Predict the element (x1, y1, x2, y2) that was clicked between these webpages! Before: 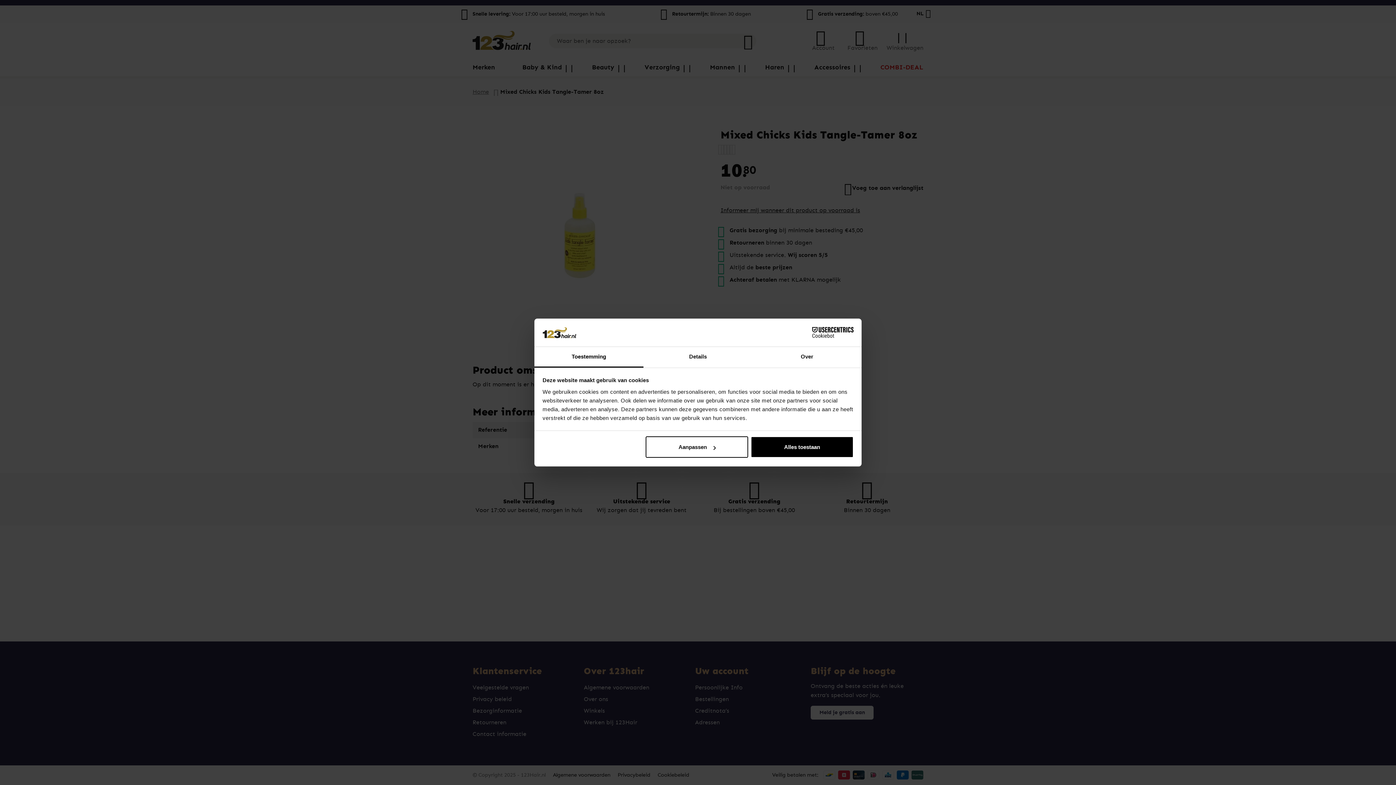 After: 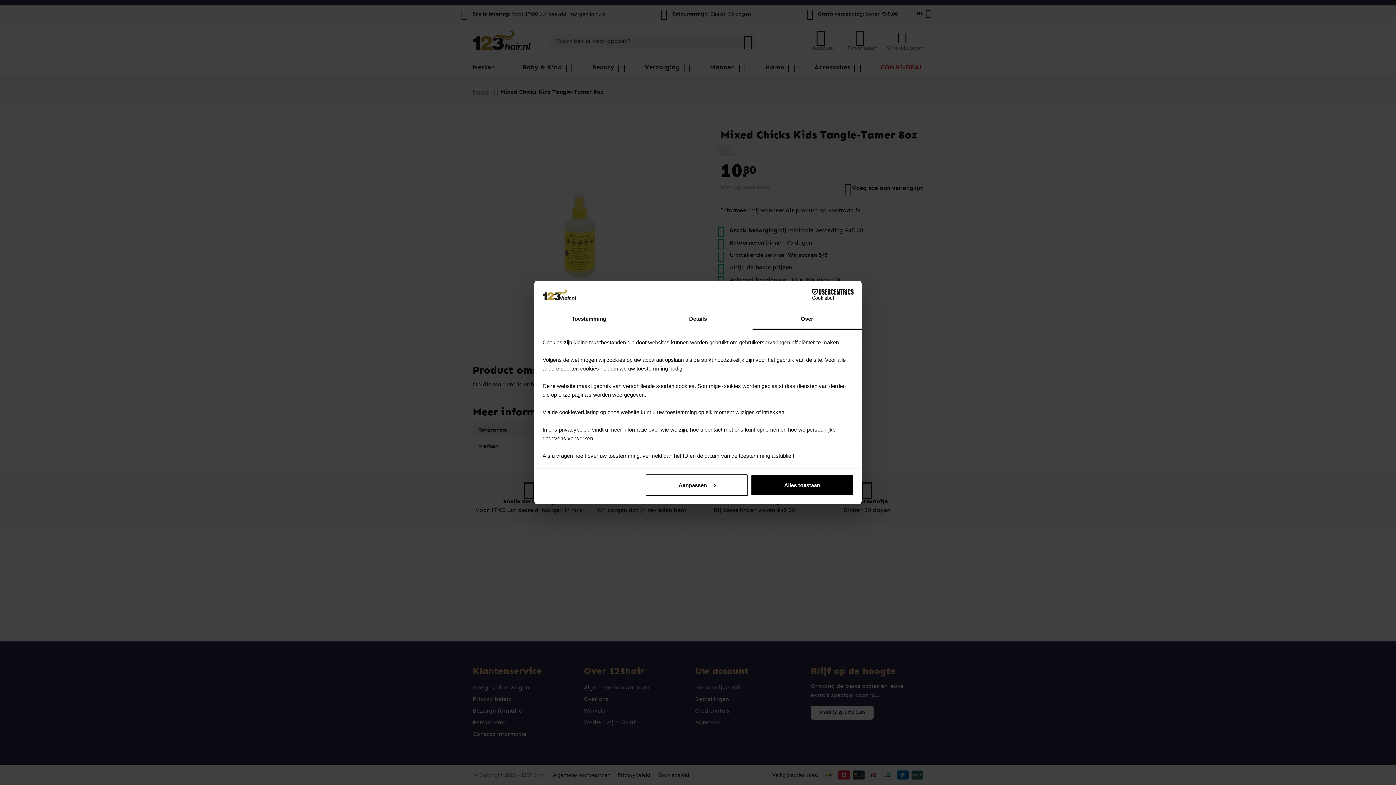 Action: bbox: (752, 347, 861, 367) label: Over